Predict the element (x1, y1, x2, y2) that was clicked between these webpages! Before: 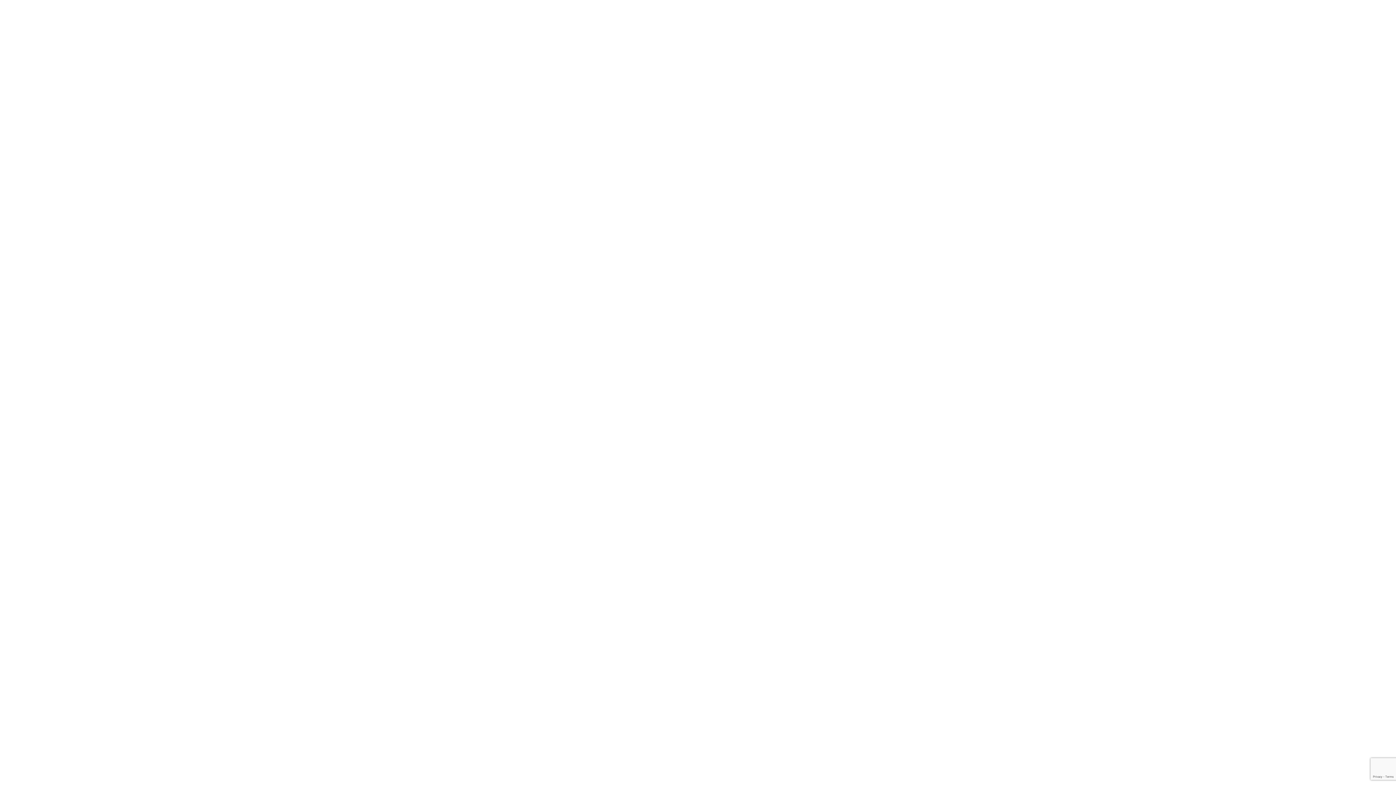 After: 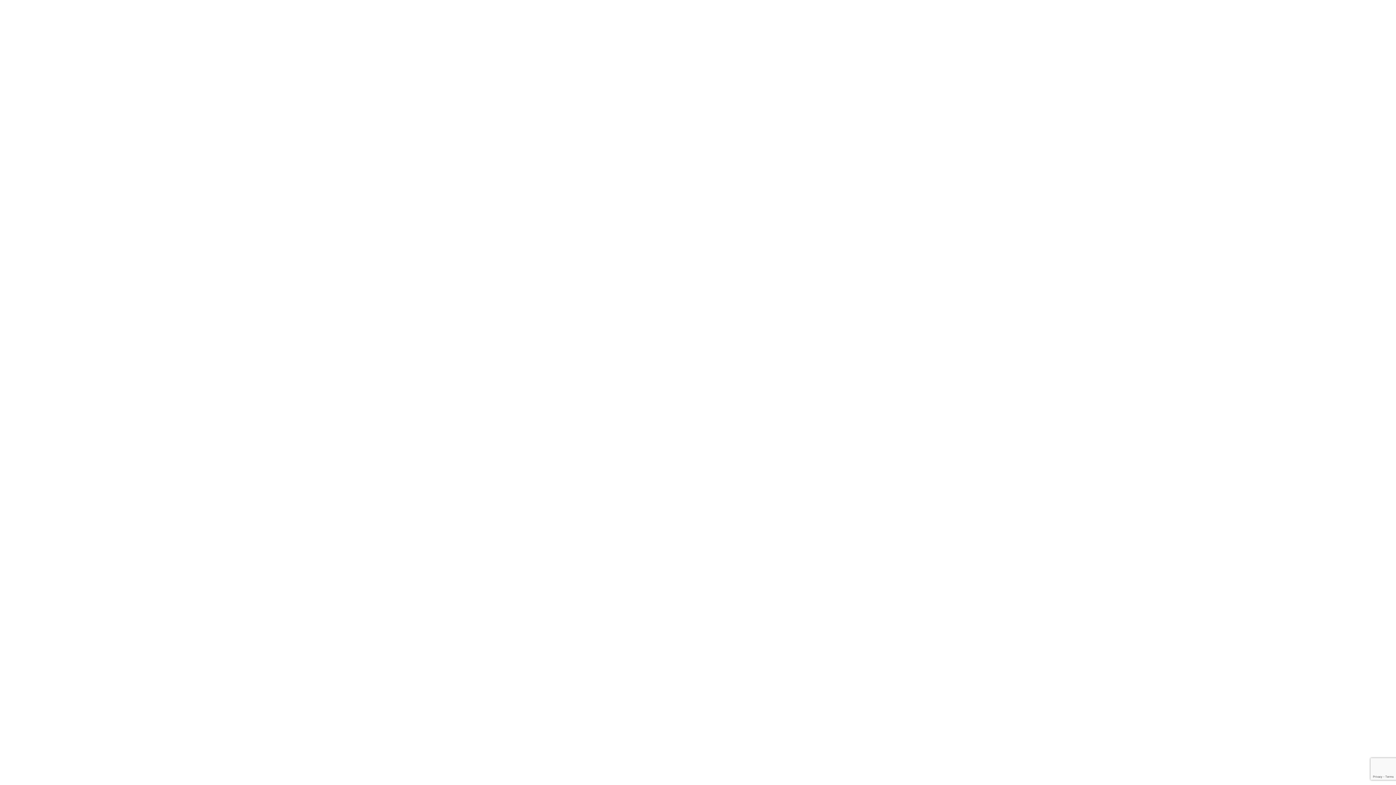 Action: bbox: (2, 2, 1393, 1394)